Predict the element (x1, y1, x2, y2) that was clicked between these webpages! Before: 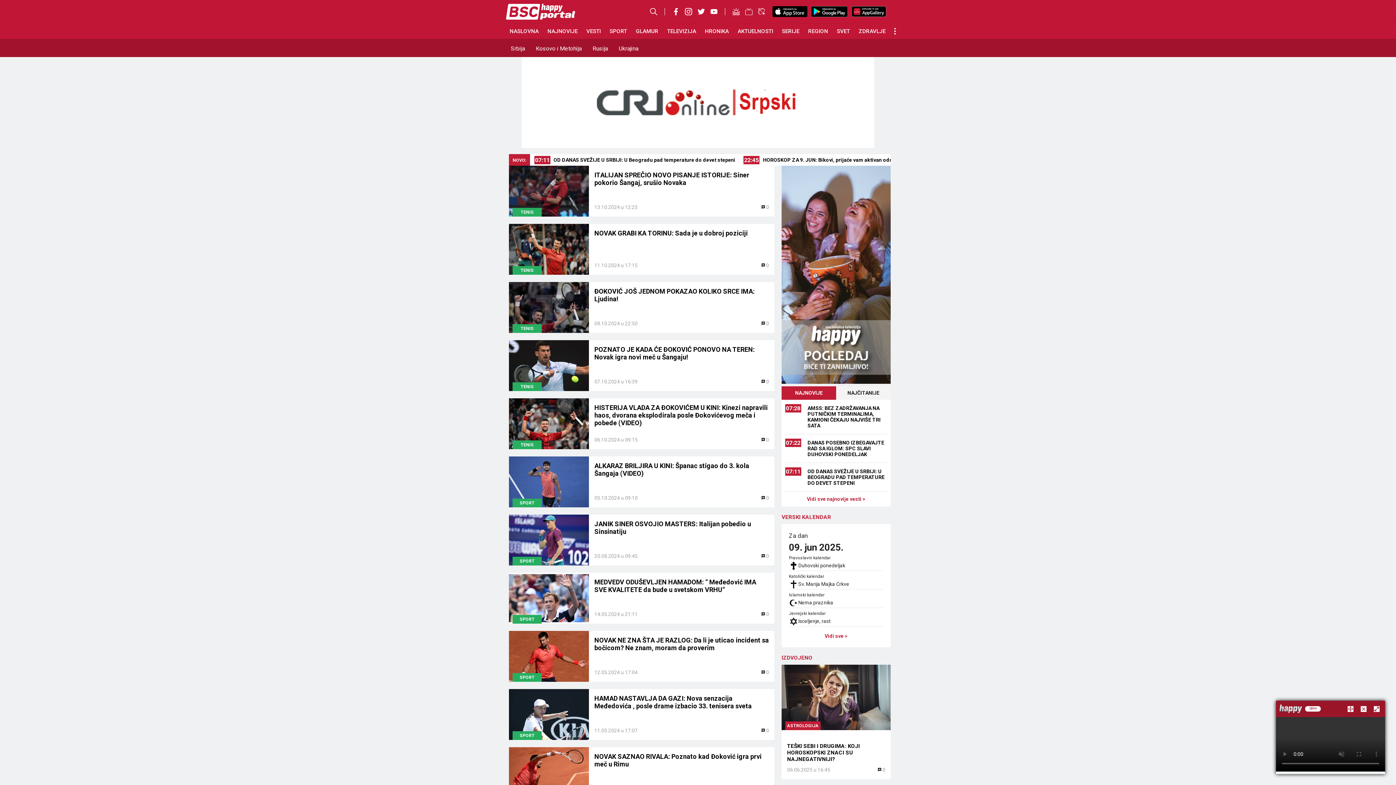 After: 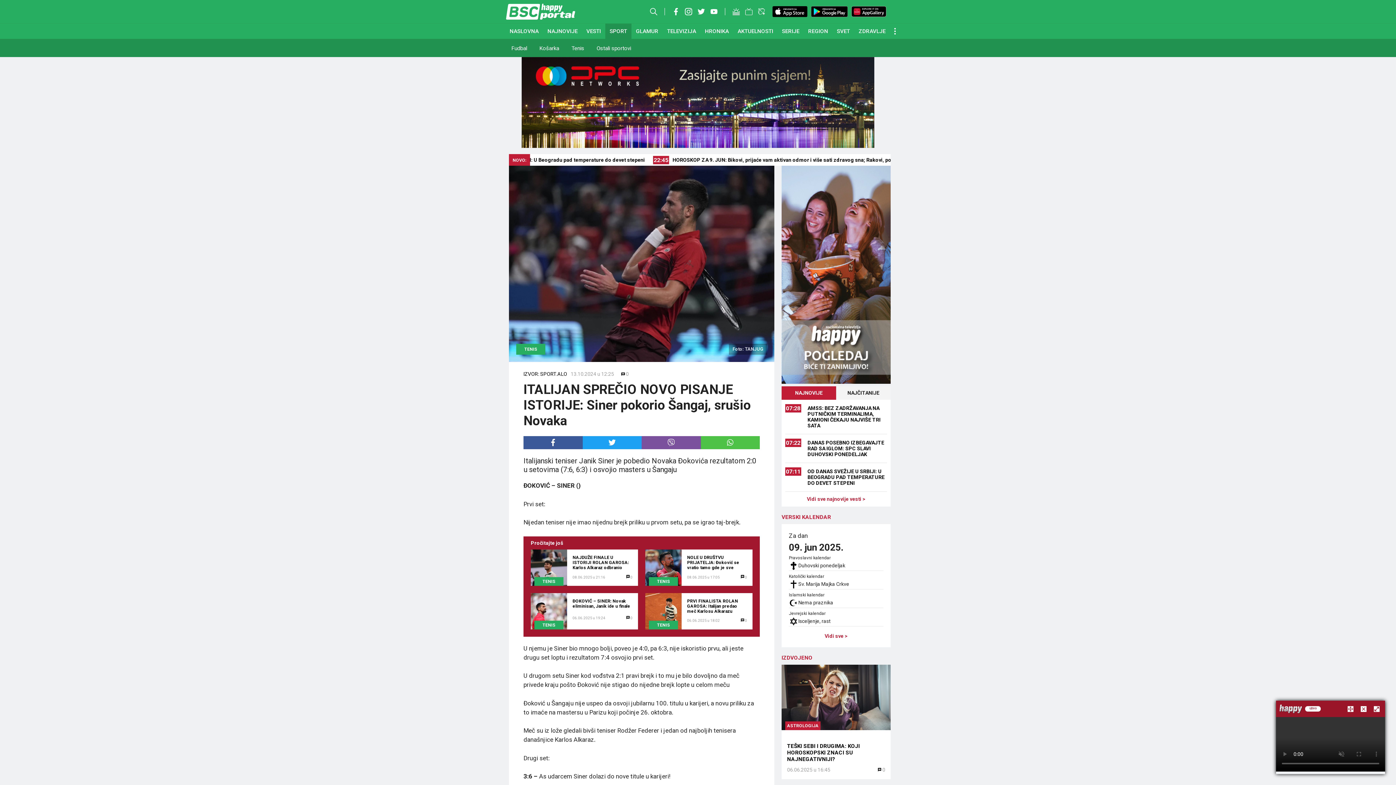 Action: bbox: (594, 171, 749, 186) label: ITALIJAN SPREČIO NOVO PISANJE ISTORIJE: Siner pokorio Šangaj, srušio Novaka